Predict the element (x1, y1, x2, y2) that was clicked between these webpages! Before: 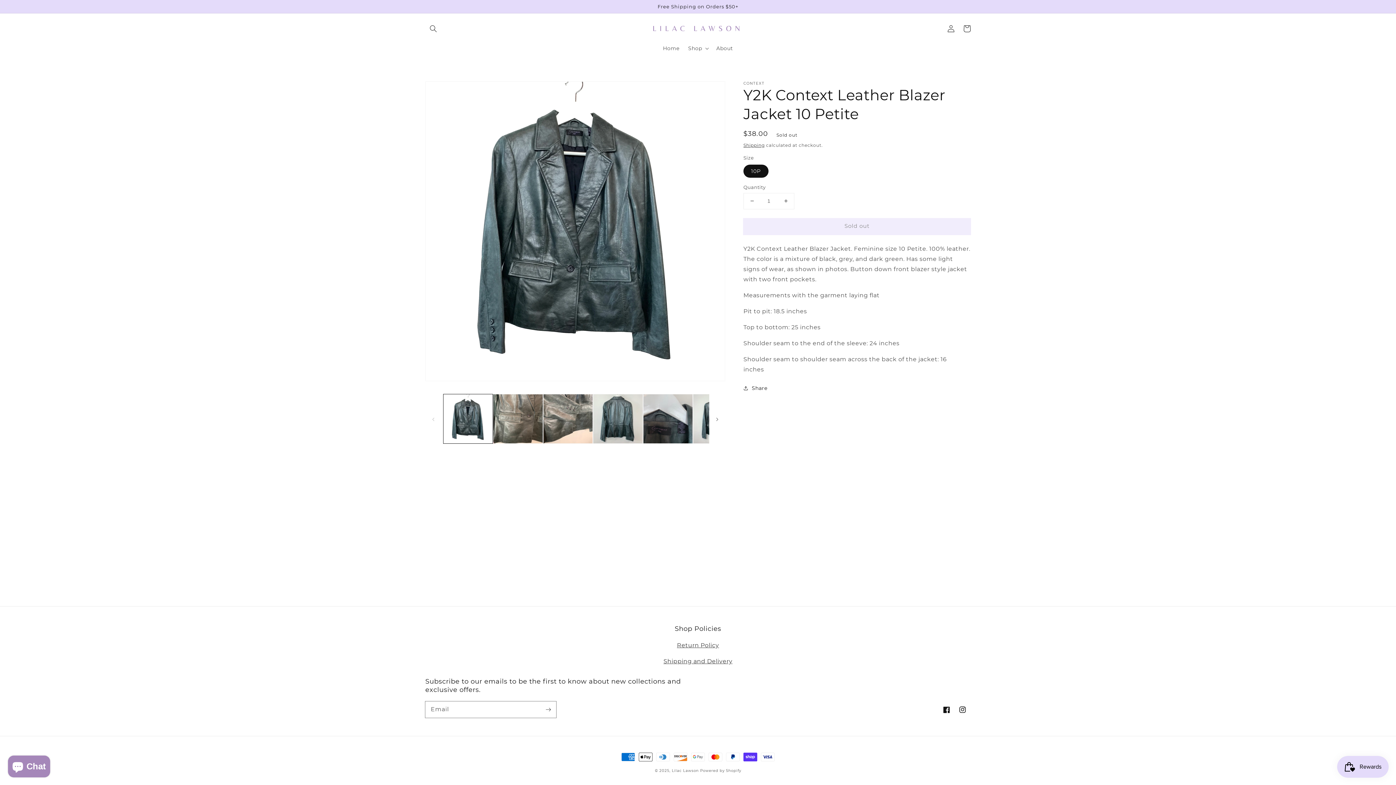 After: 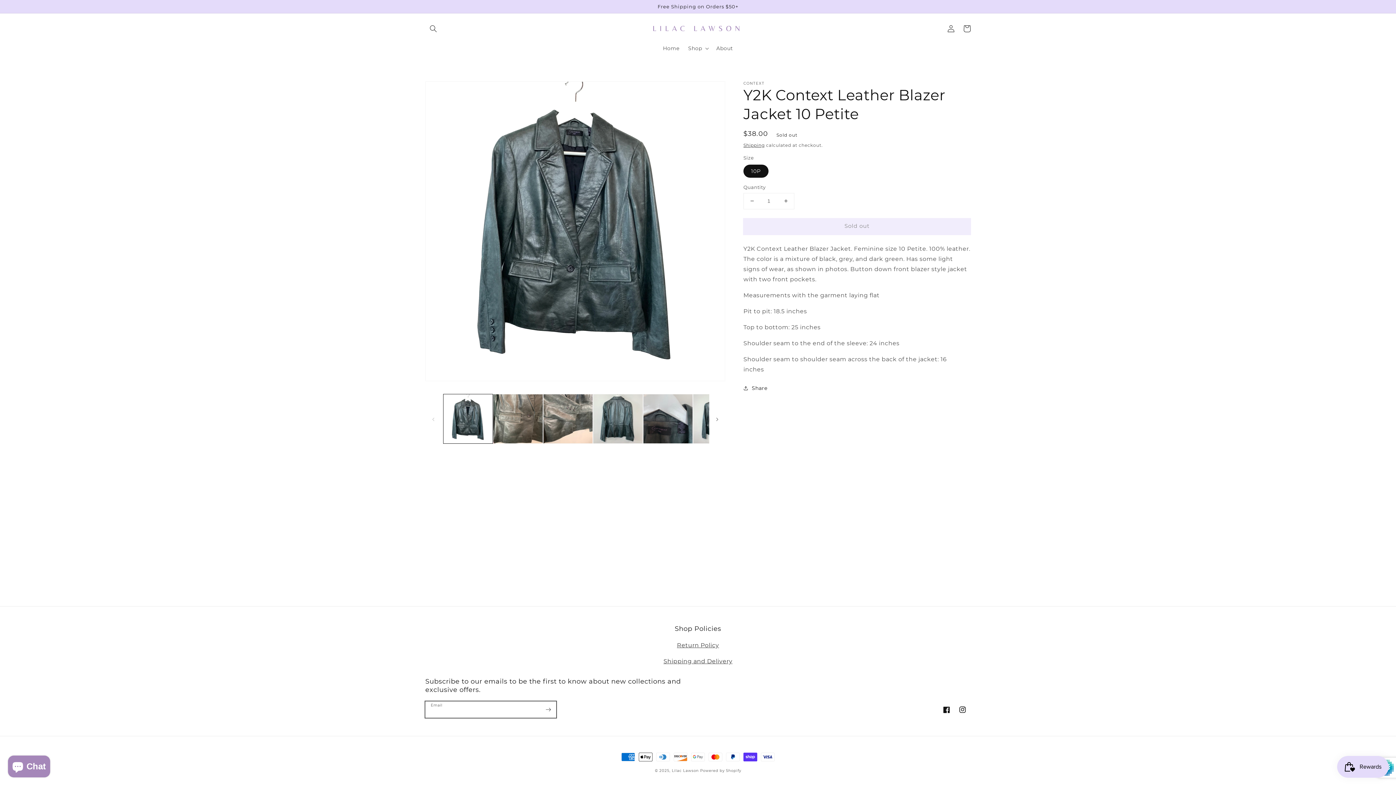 Action: bbox: (540, 701, 556, 717) label: Subscribe